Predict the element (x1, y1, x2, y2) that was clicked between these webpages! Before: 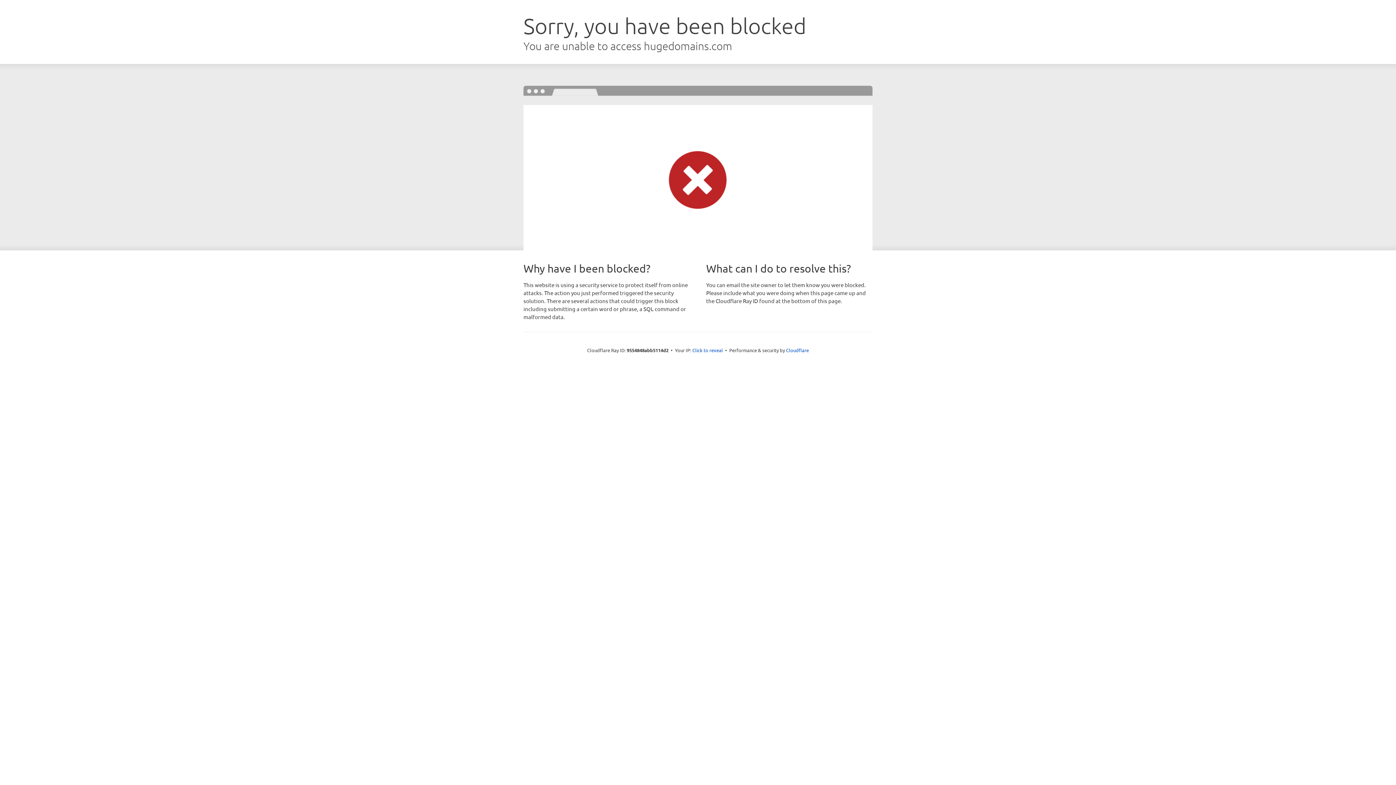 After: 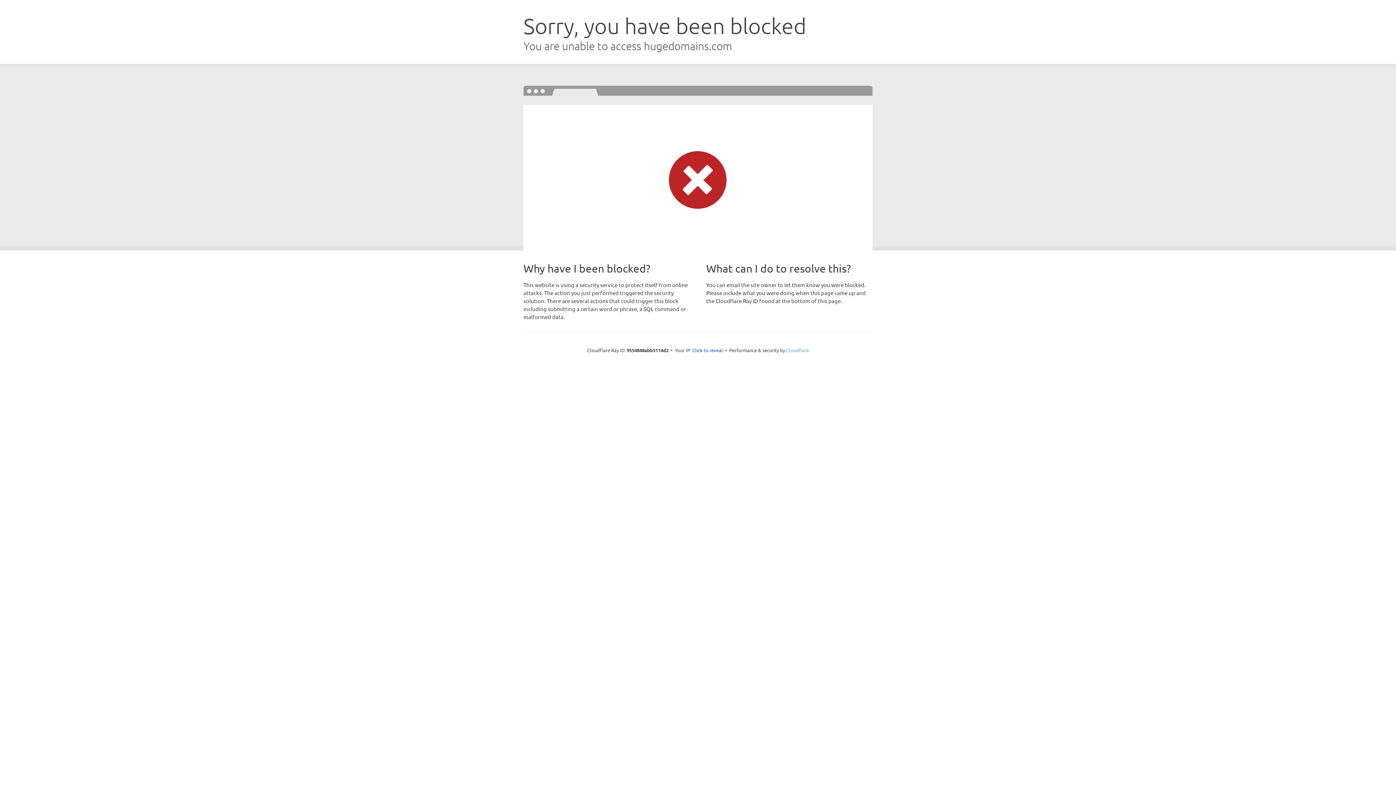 Action: label: Cloudflare bbox: (786, 347, 809, 353)